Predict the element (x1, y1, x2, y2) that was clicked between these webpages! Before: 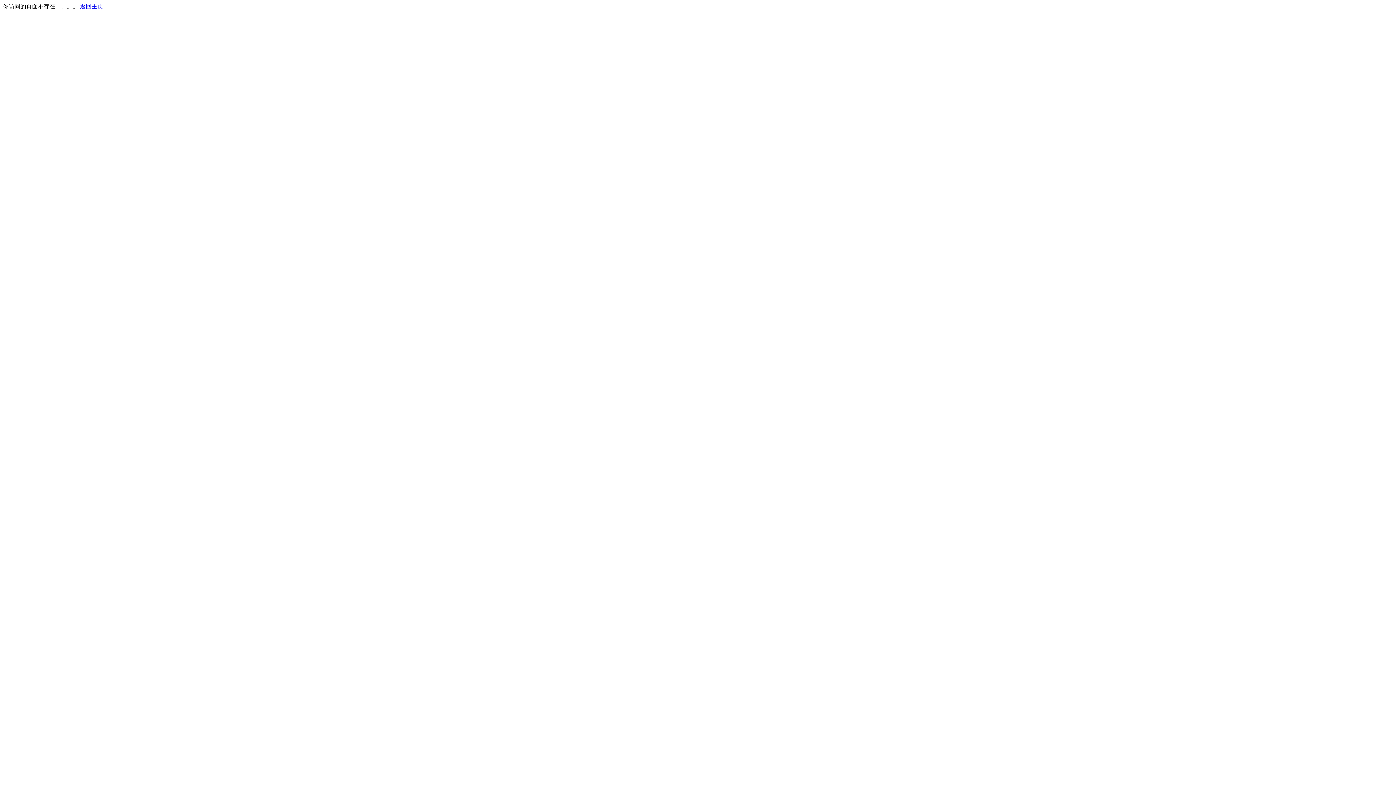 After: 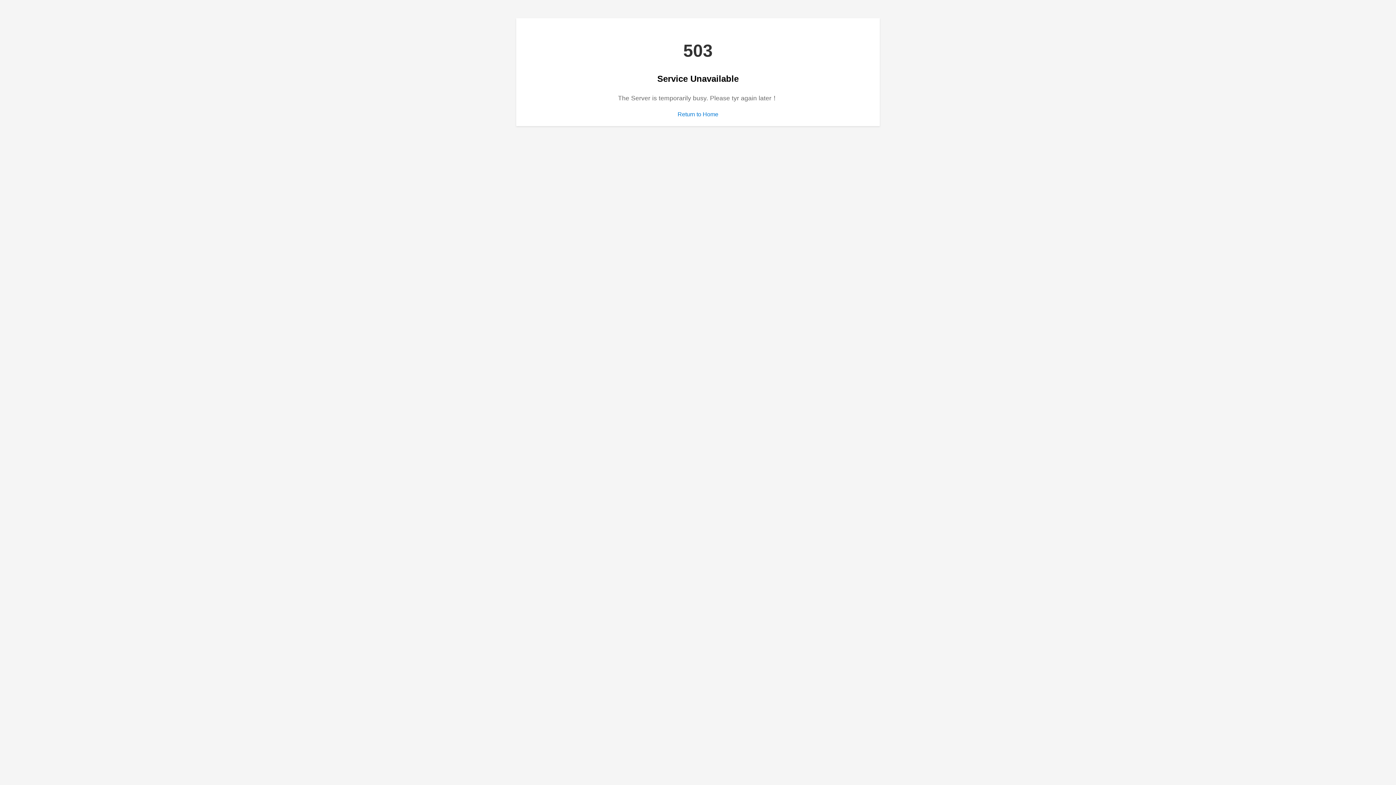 Action: label: 返回主页 bbox: (80, 3, 103, 9)